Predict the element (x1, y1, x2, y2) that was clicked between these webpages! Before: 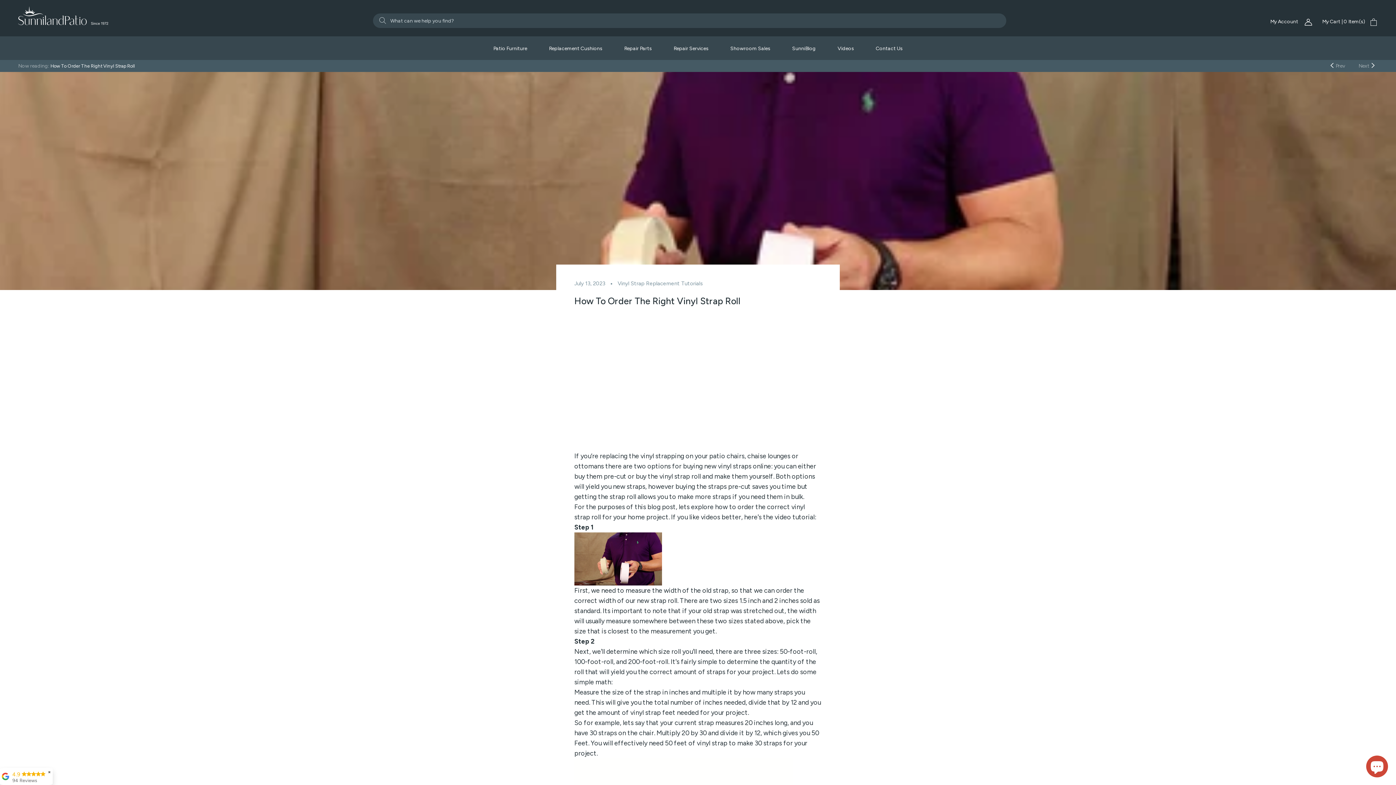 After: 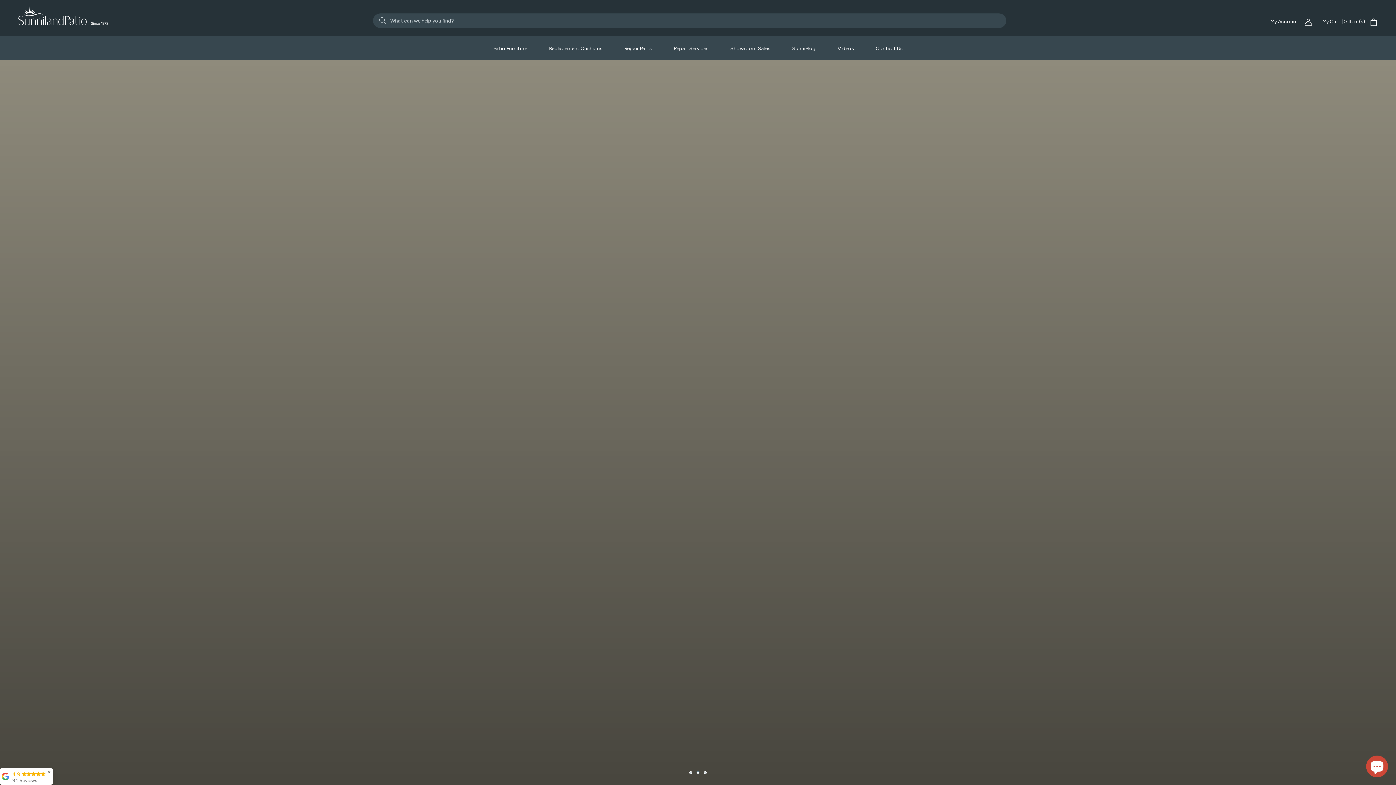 Action: bbox: (18, 6, 108, 25)